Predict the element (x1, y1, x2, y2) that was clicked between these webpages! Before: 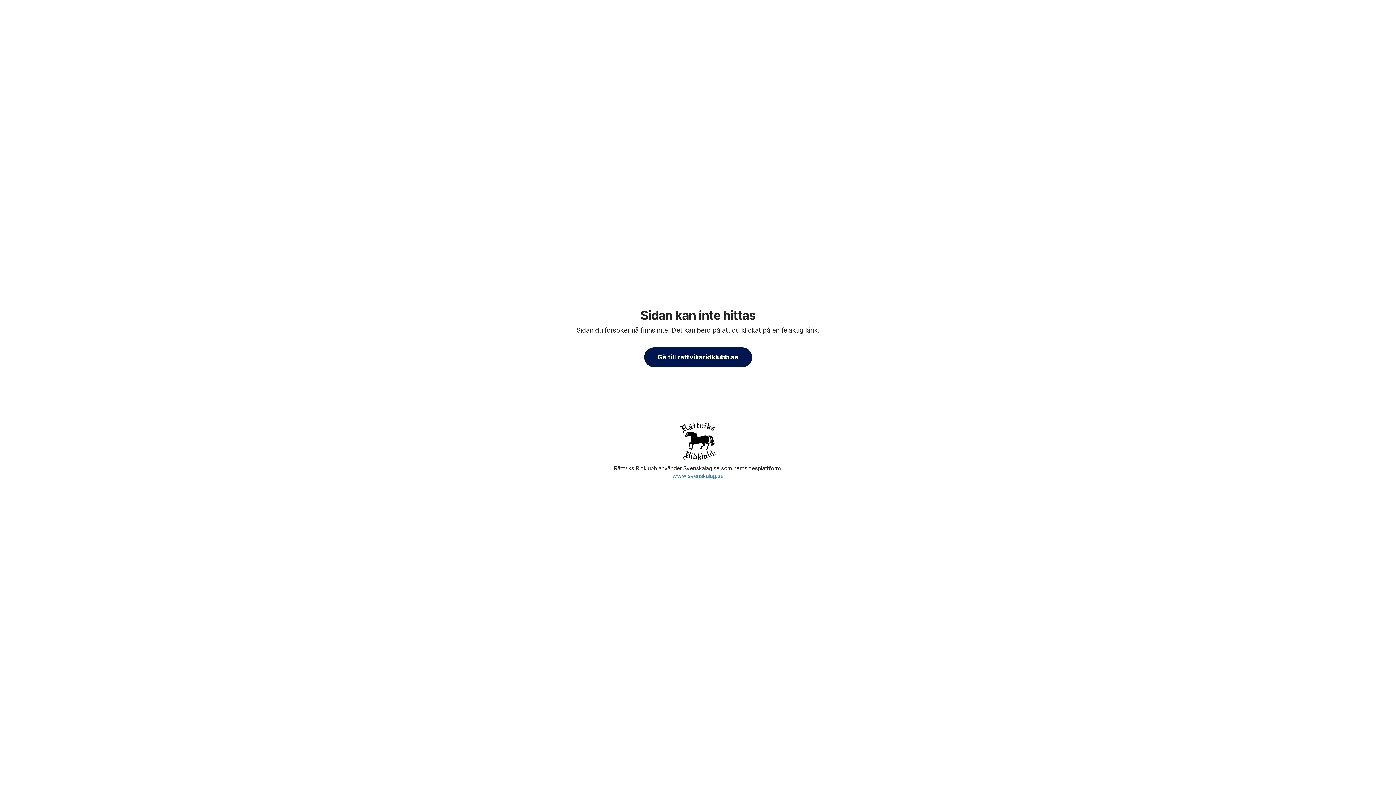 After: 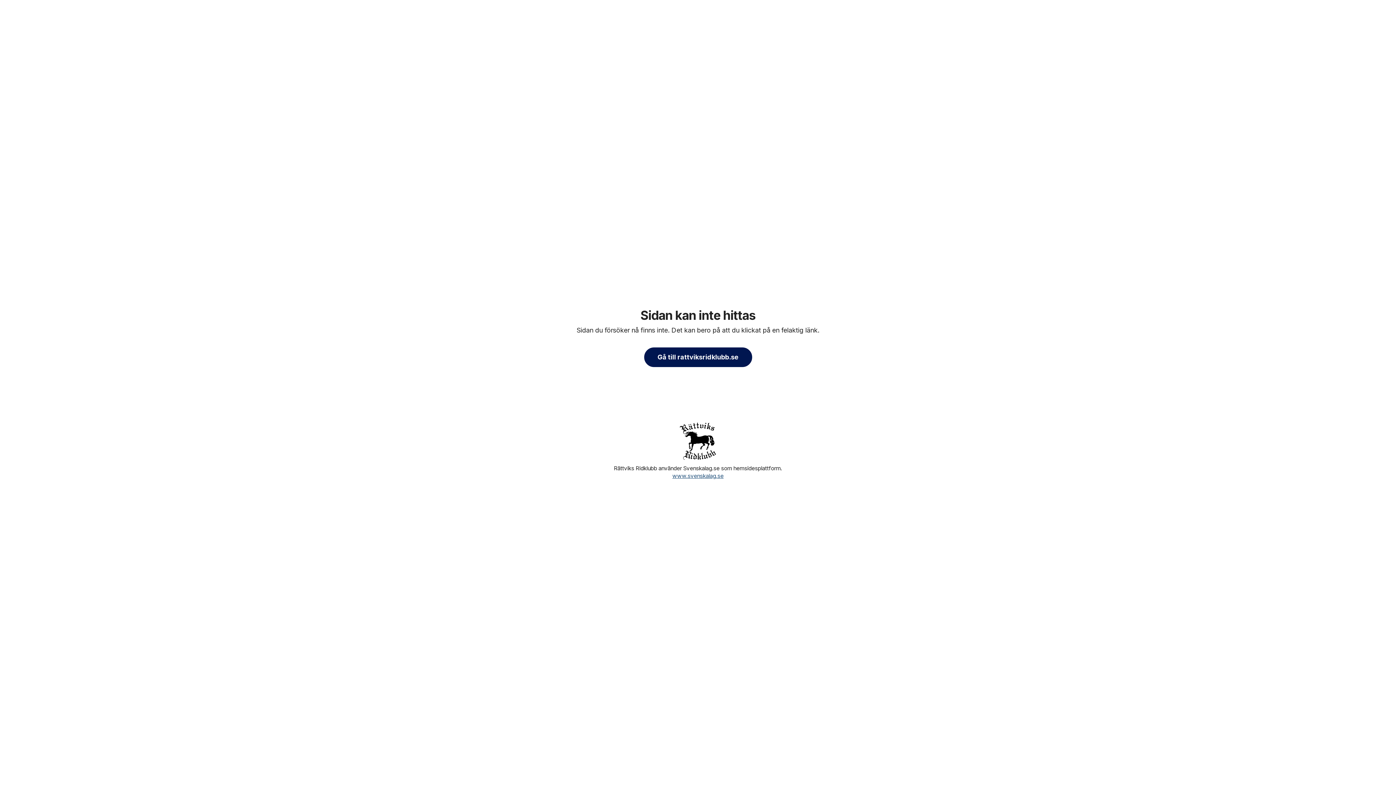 Action: label: www.svenskalag.se bbox: (672, 472, 723, 479)